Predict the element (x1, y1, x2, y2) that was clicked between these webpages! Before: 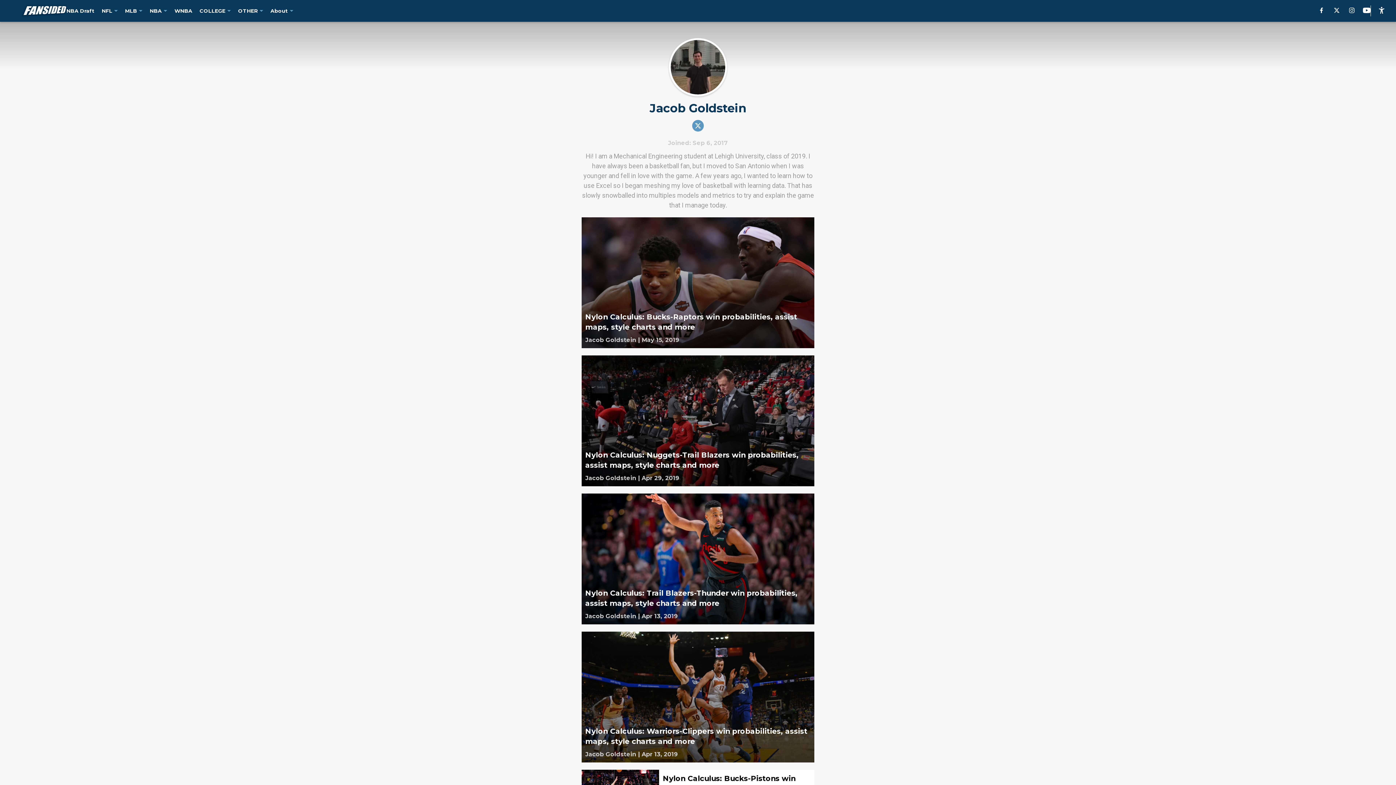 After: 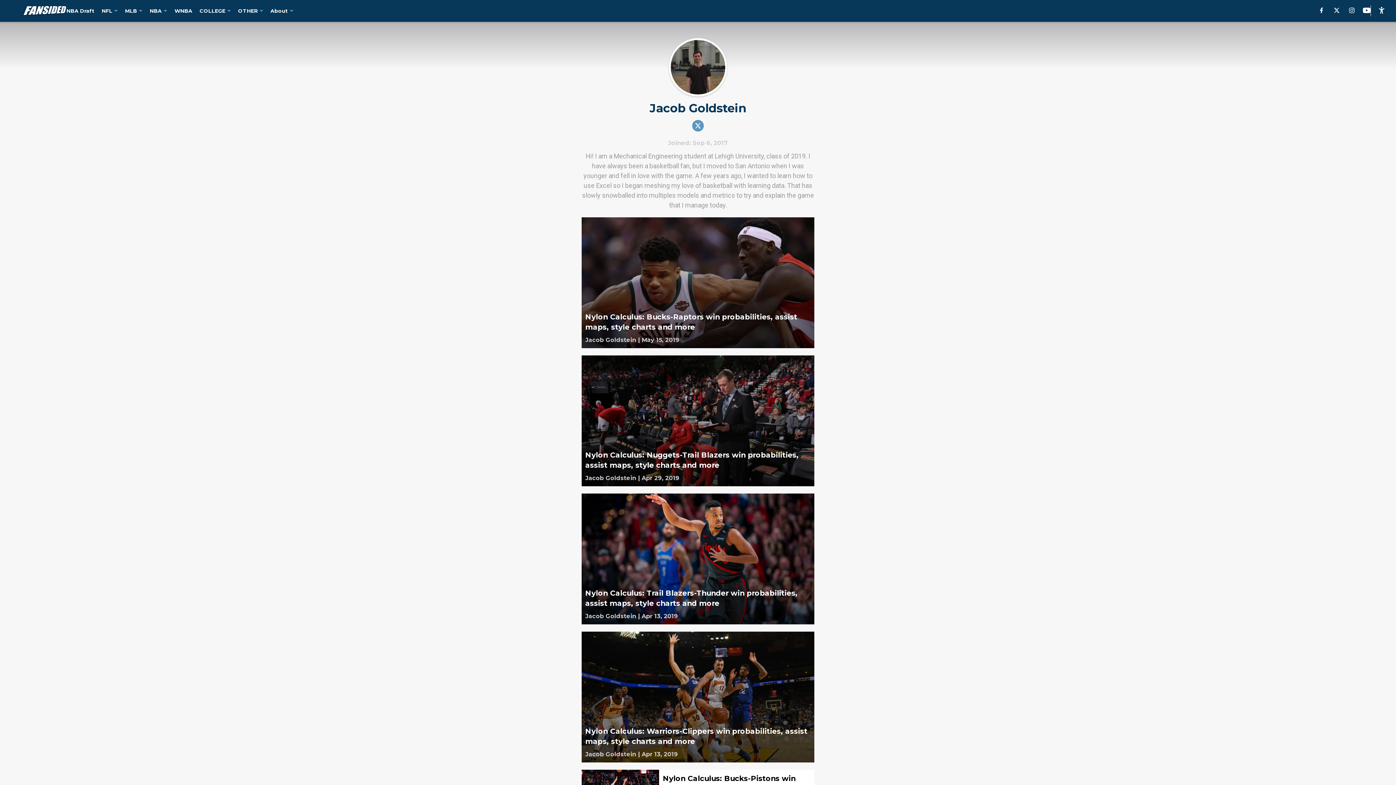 Action: bbox: (1333, 7, 1340, 14)